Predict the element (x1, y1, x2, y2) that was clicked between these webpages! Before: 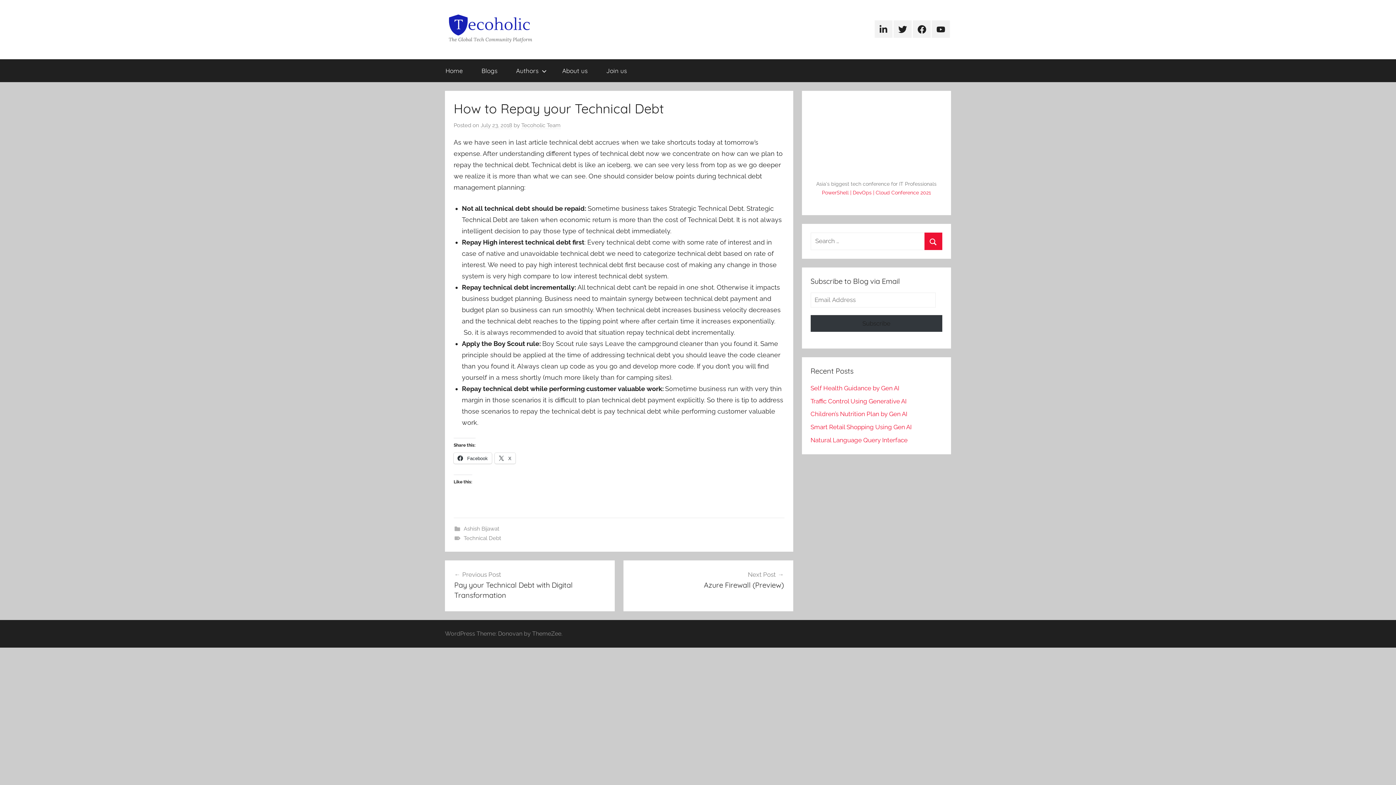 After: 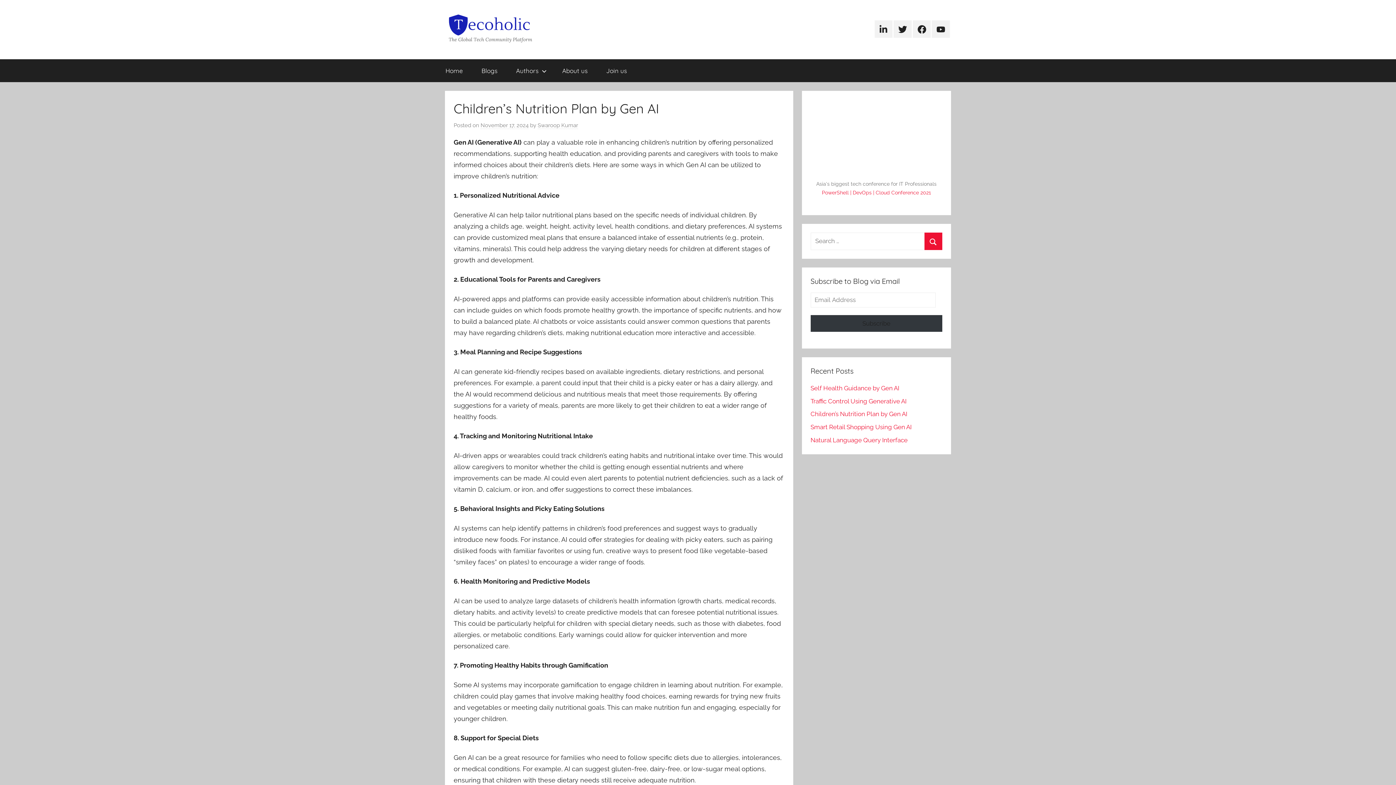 Action: bbox: (810, 410, 907, 417) label: Children’s Nutrition Plan by Gen AI